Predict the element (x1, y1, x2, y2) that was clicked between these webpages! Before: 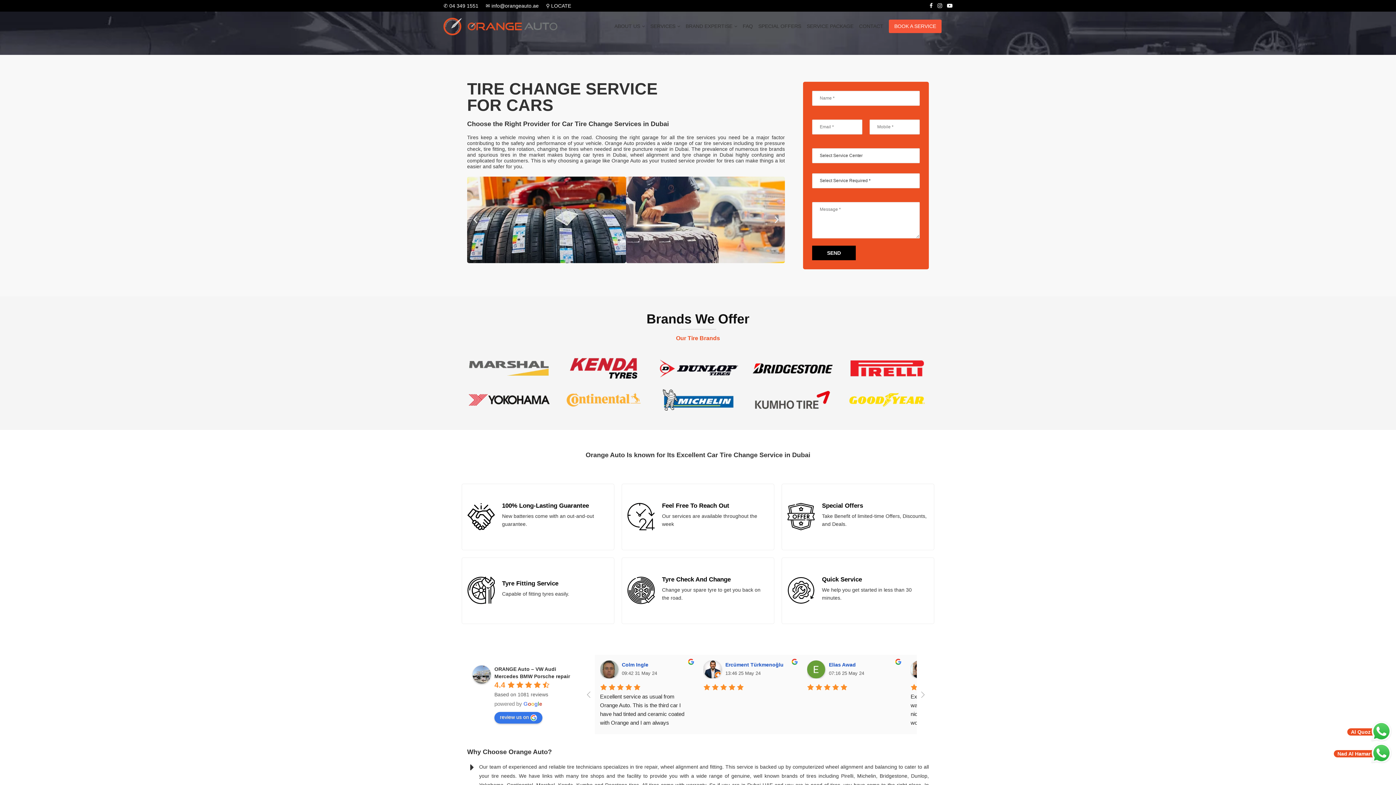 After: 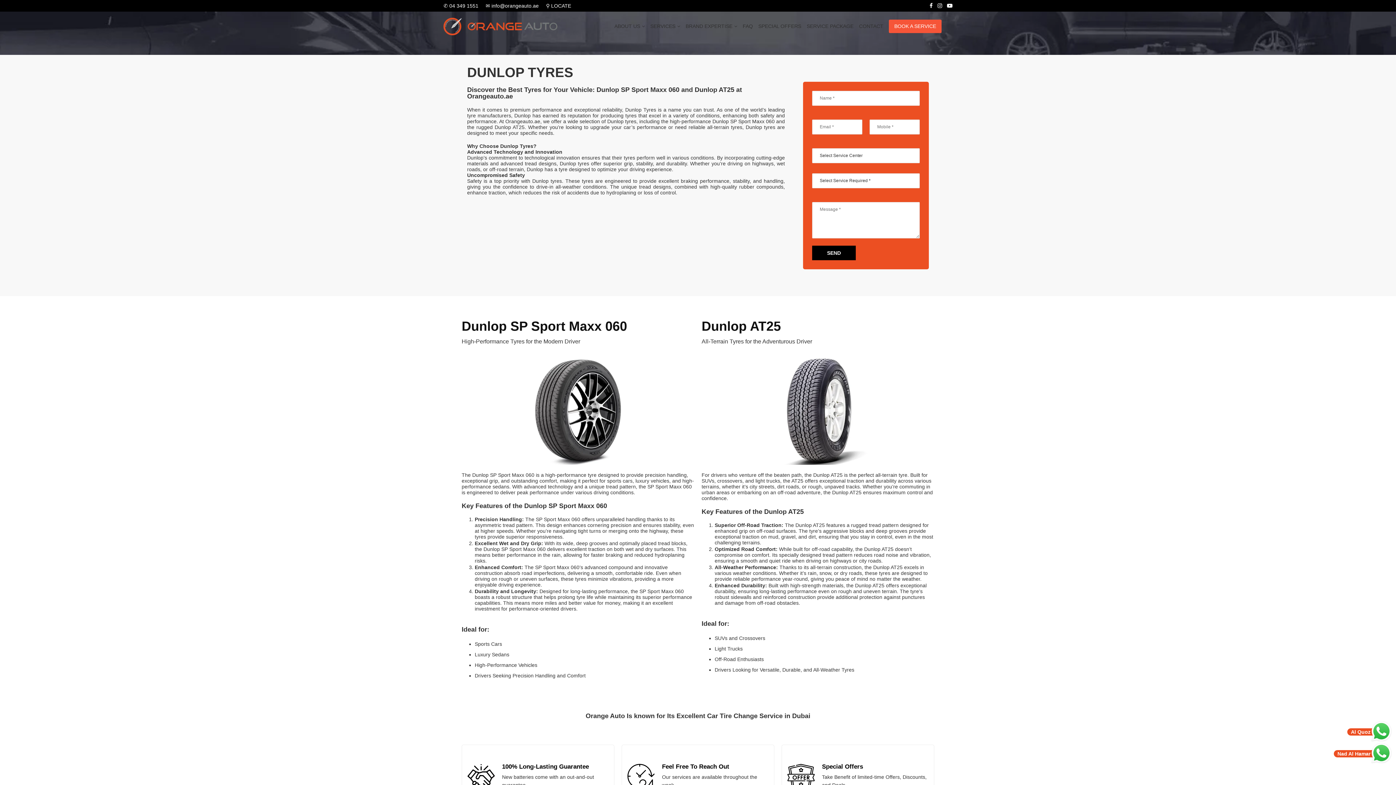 Action: bbox: (654, 356, 741, 380)